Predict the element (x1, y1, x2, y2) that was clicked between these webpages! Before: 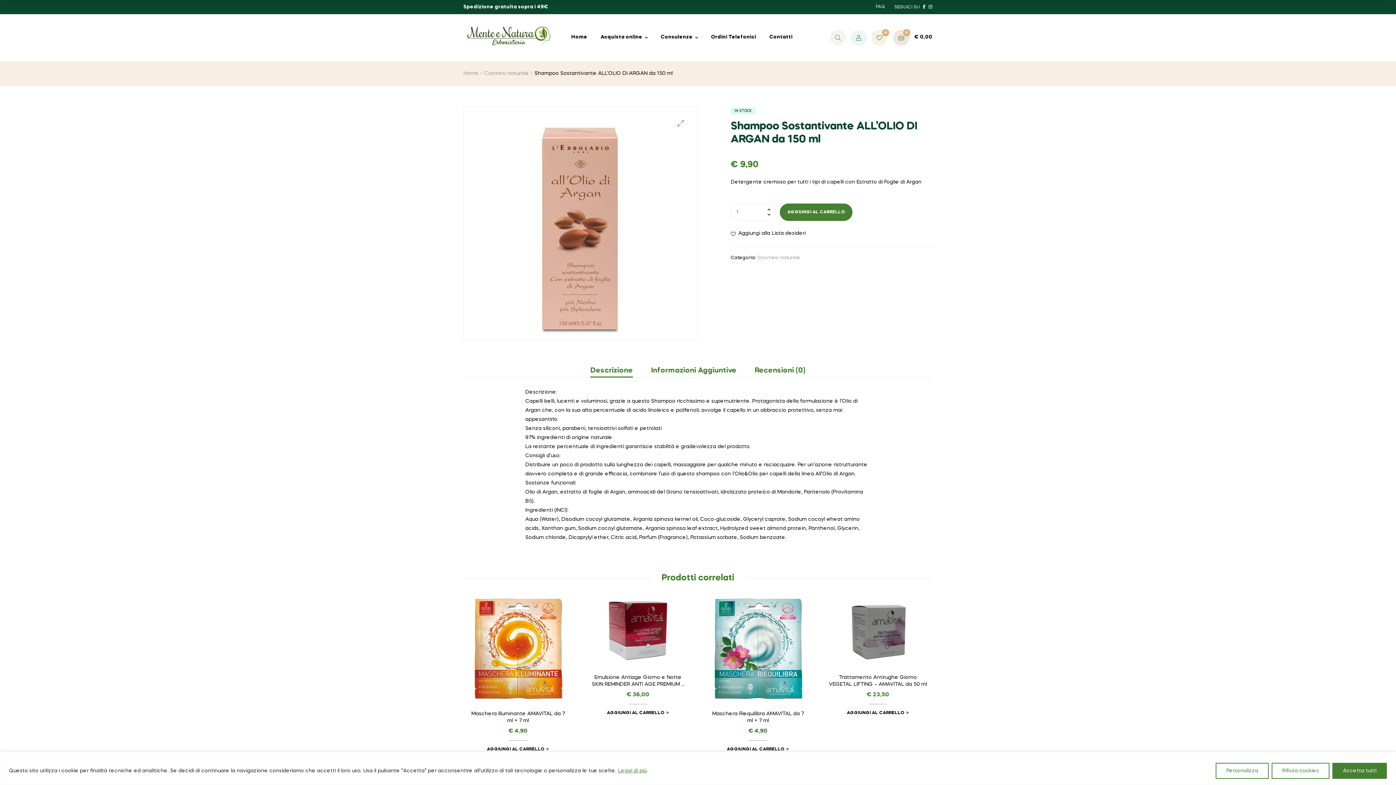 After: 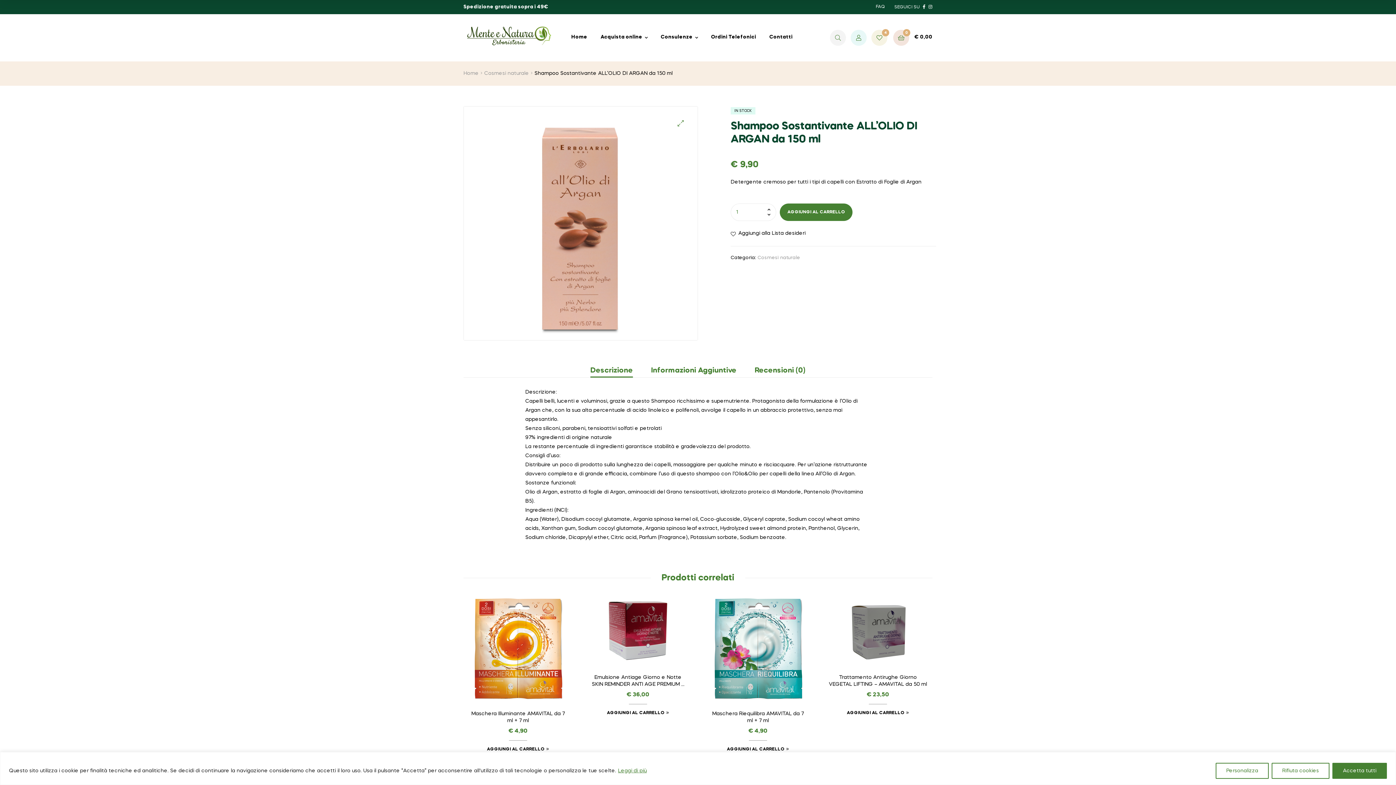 Action: bbox: (590, 364, 633, 377) label: Descrizione